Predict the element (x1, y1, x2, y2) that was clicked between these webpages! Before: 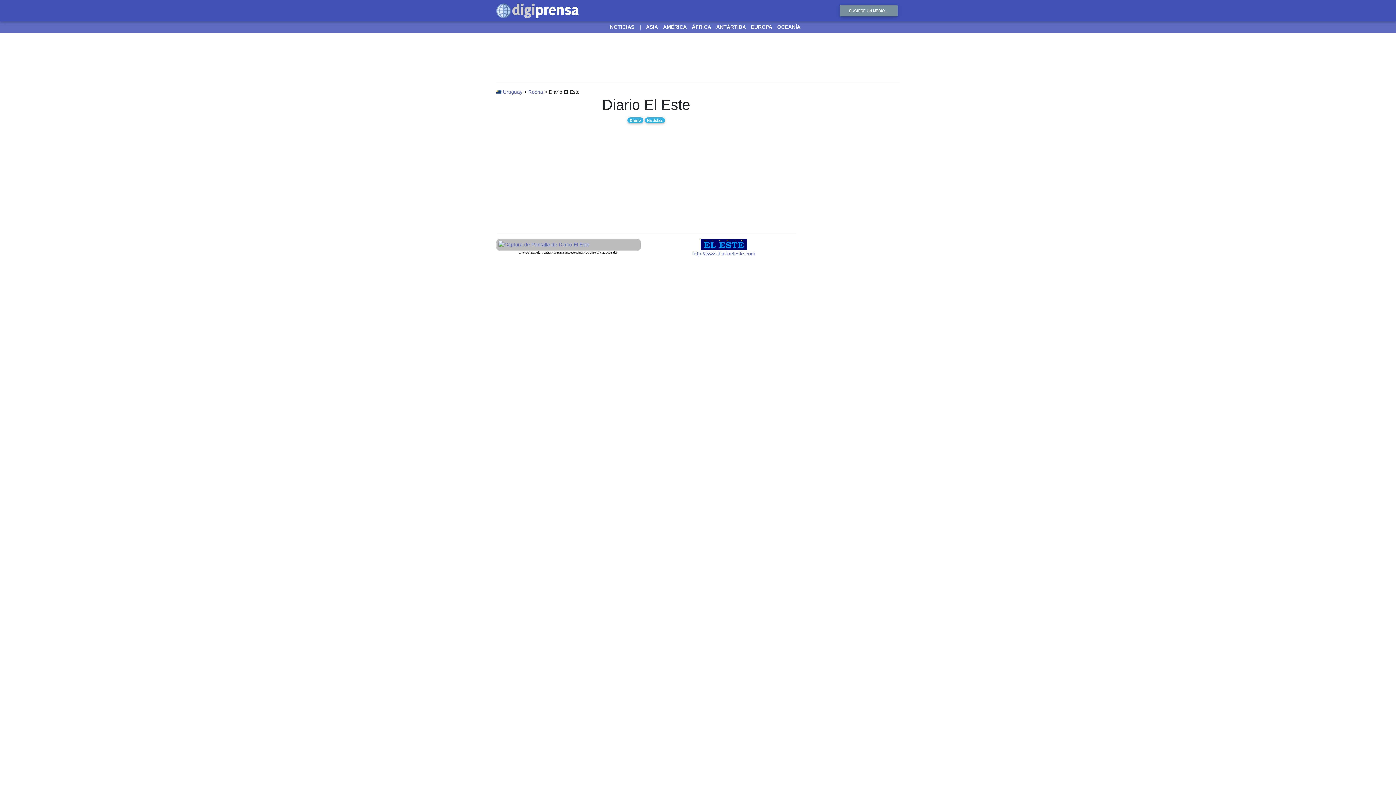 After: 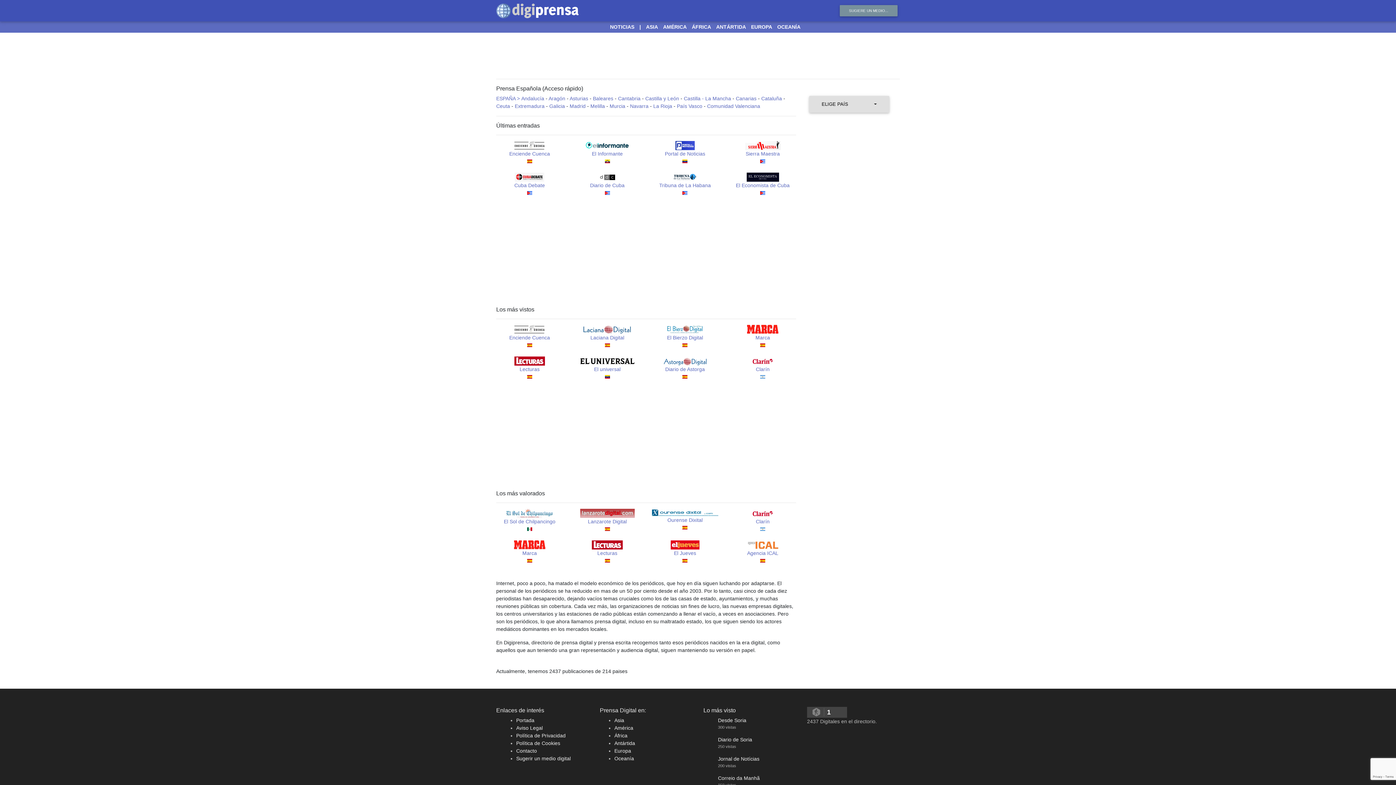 Action: bbox: (496, 3, 578, 18)